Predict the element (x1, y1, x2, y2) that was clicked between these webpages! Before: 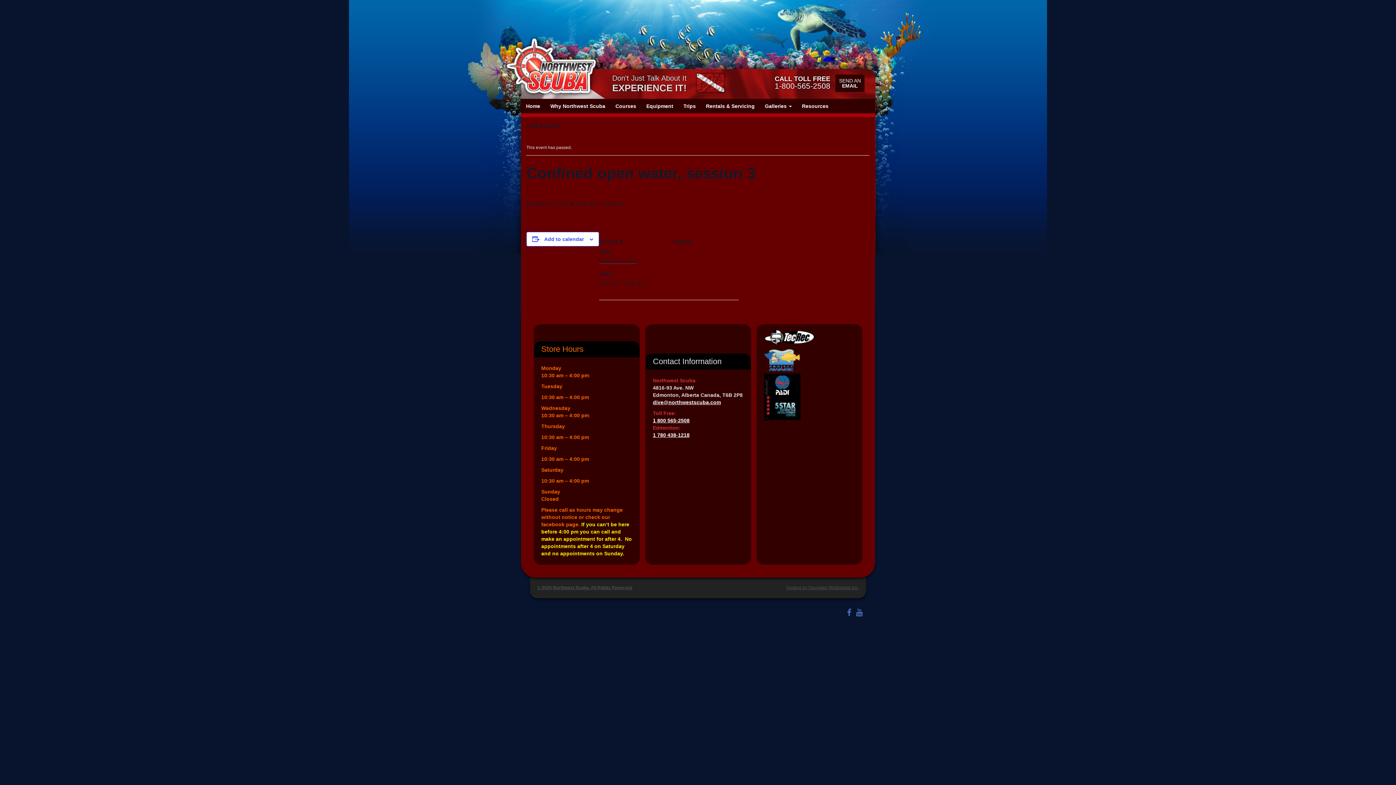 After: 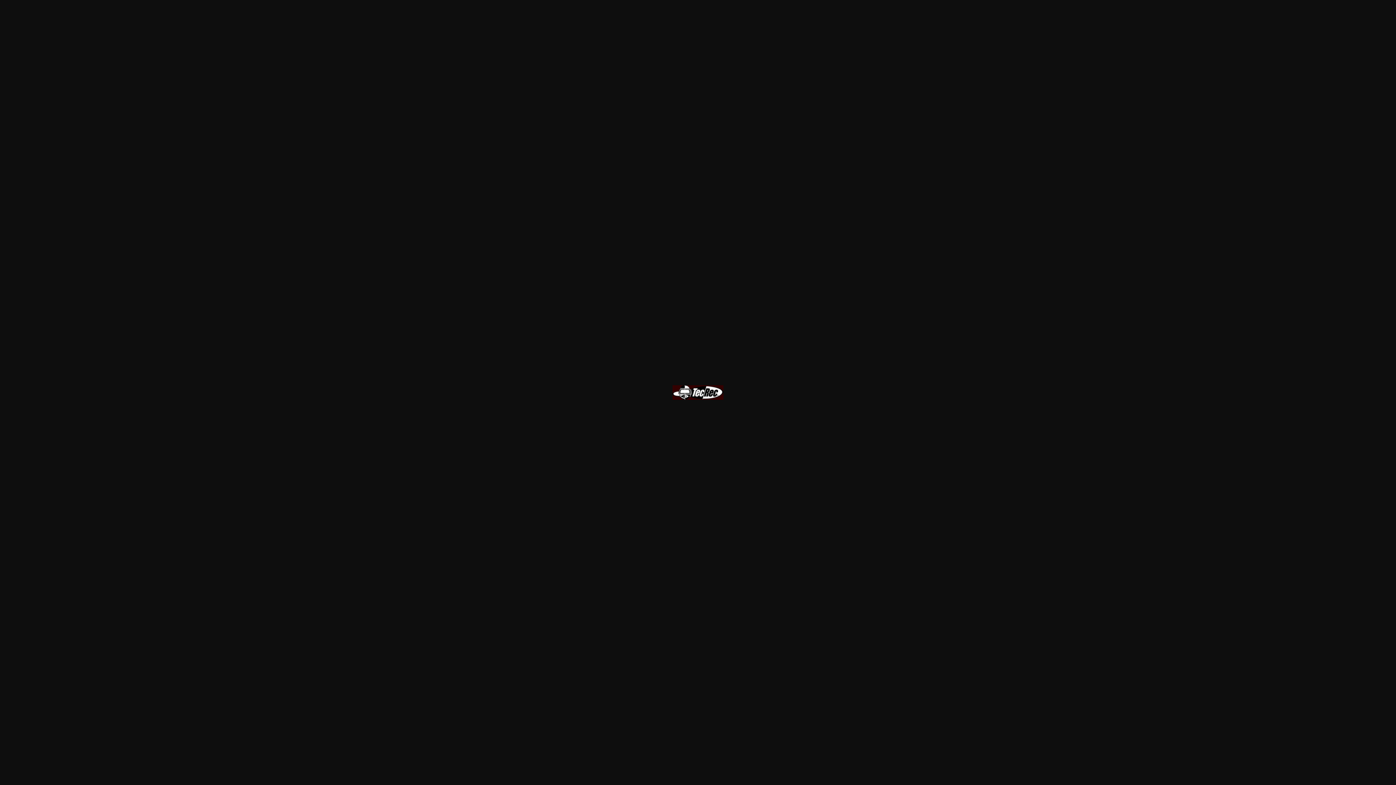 Action: bbox: (764, 330, 854, 344)